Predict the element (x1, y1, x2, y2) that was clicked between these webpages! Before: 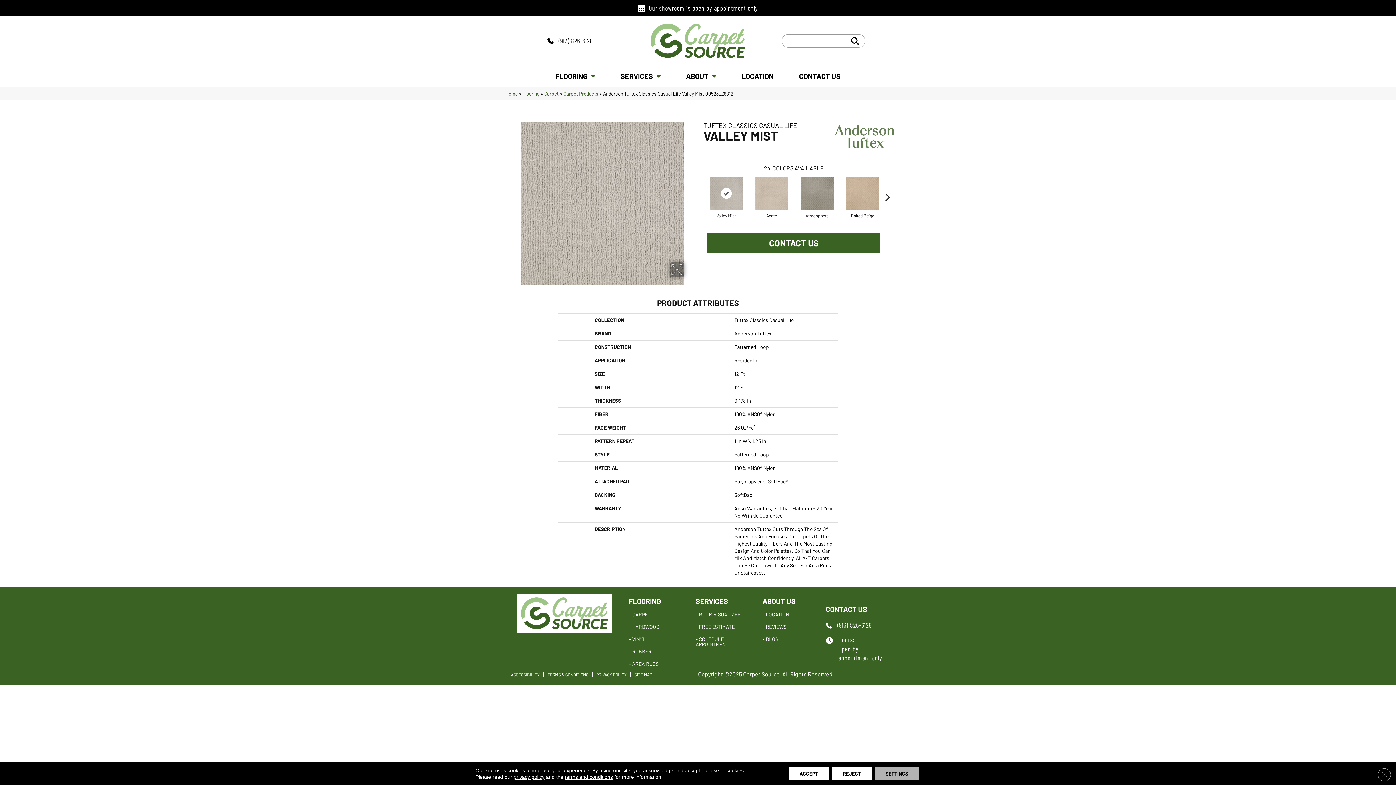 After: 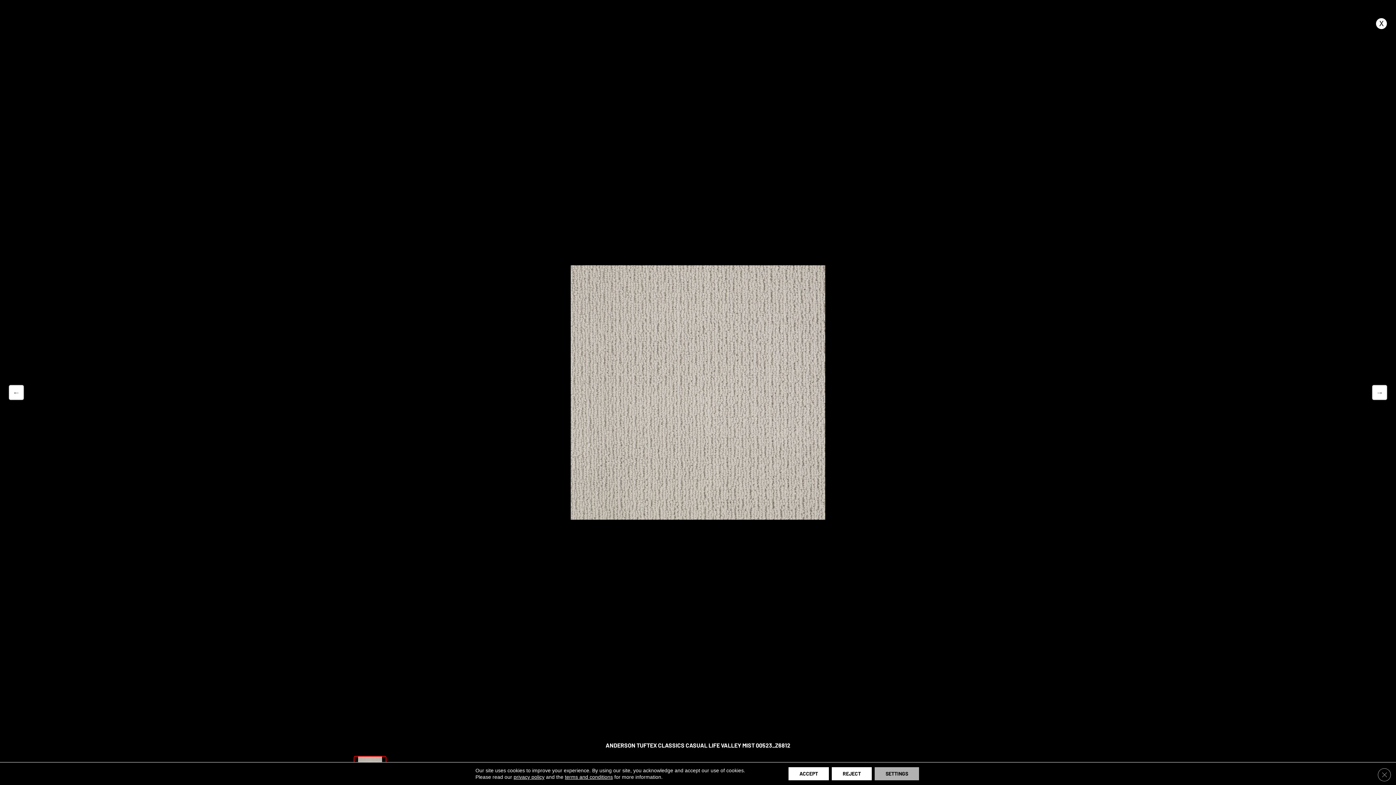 Action: bbox: (512, 121, 692, 285)